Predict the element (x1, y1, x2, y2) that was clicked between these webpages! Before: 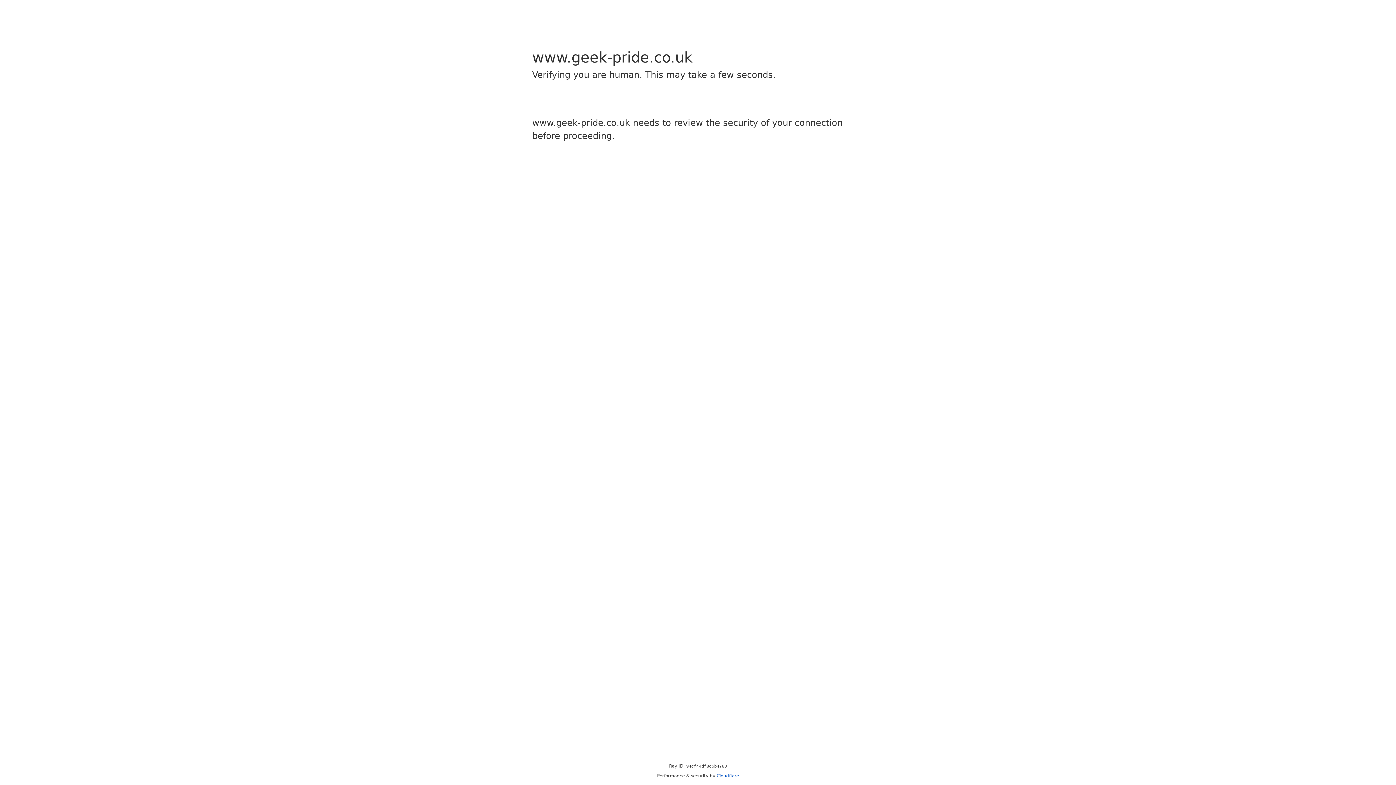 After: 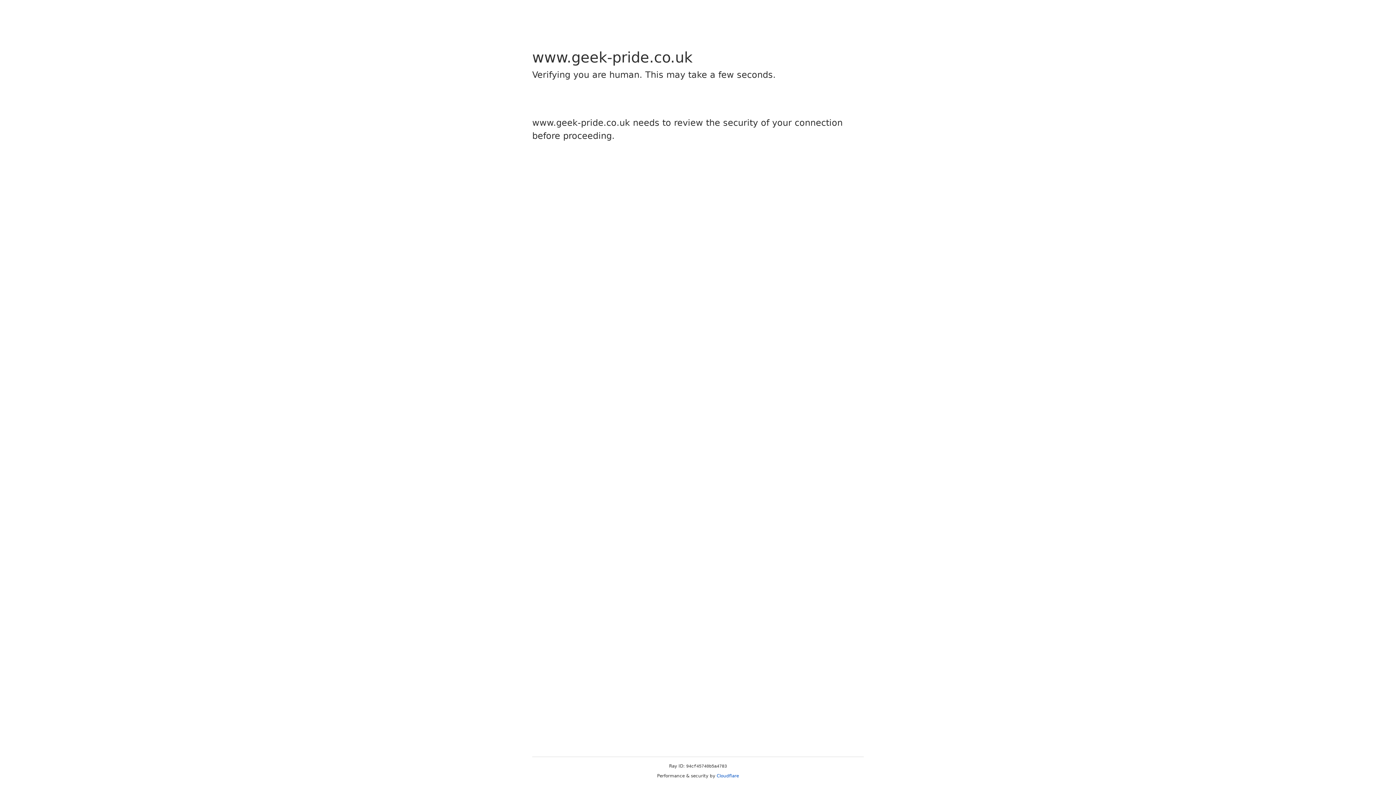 Action: label: Cloudflare bbox: (716, 773, 739, 778)